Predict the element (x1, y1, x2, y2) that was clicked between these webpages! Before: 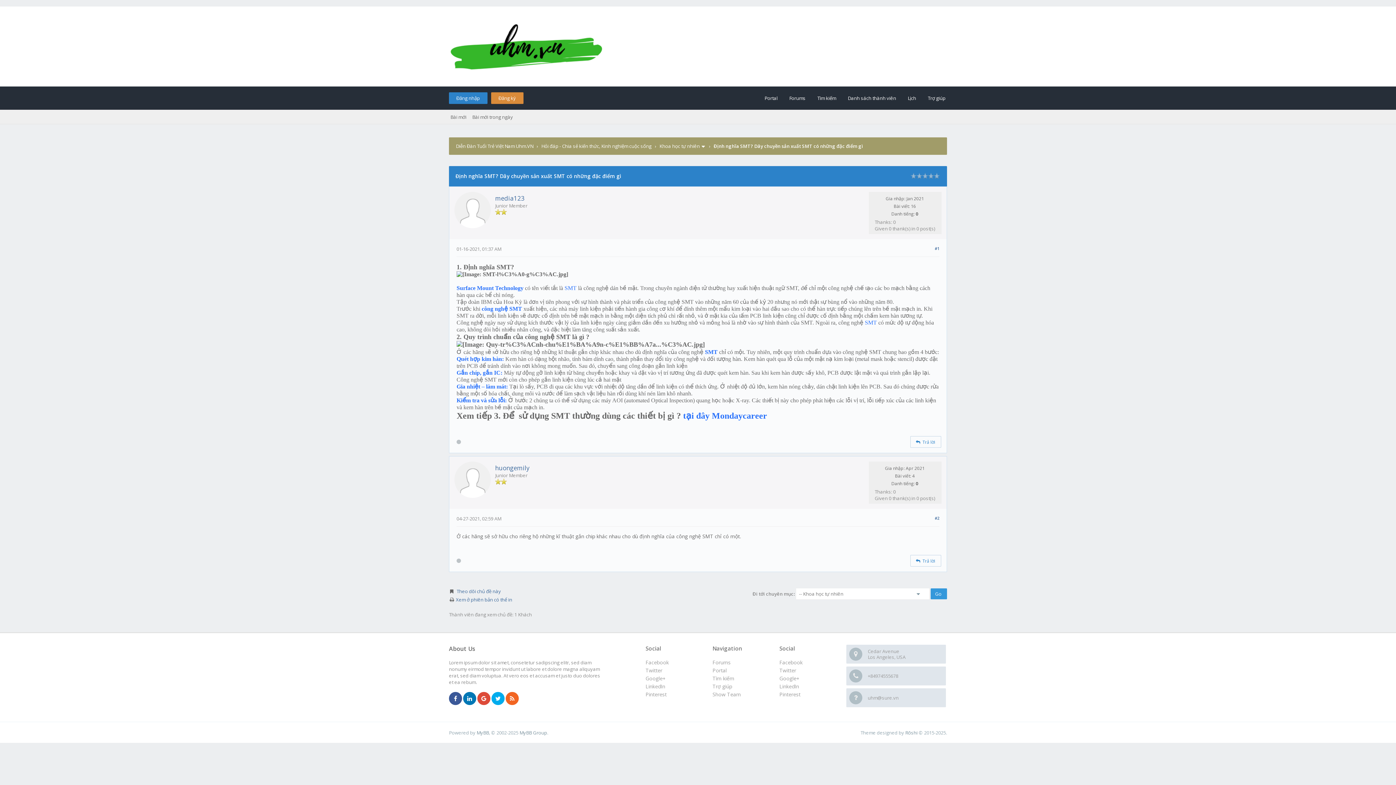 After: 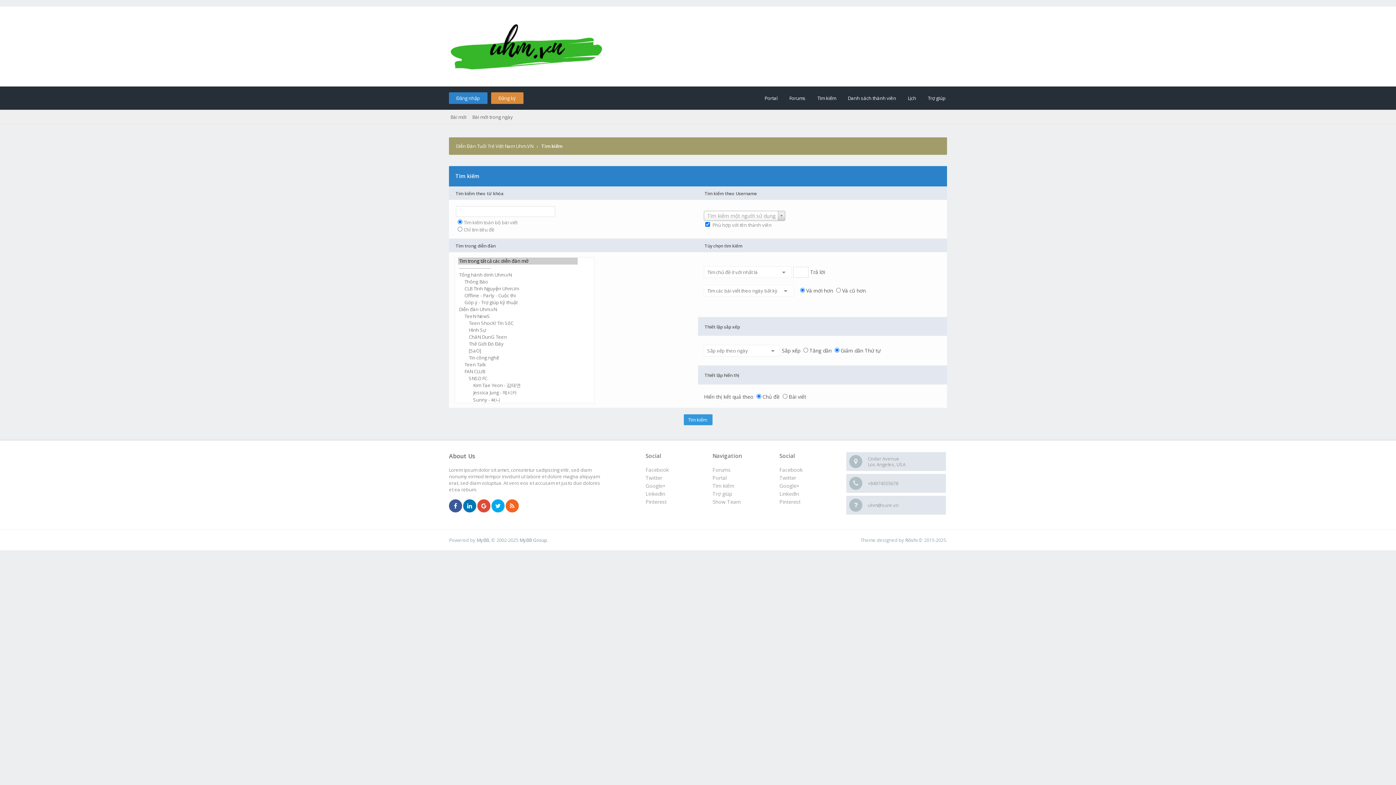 Action: label: Tìm kiếm bbox: (809, 86, 836, 109)